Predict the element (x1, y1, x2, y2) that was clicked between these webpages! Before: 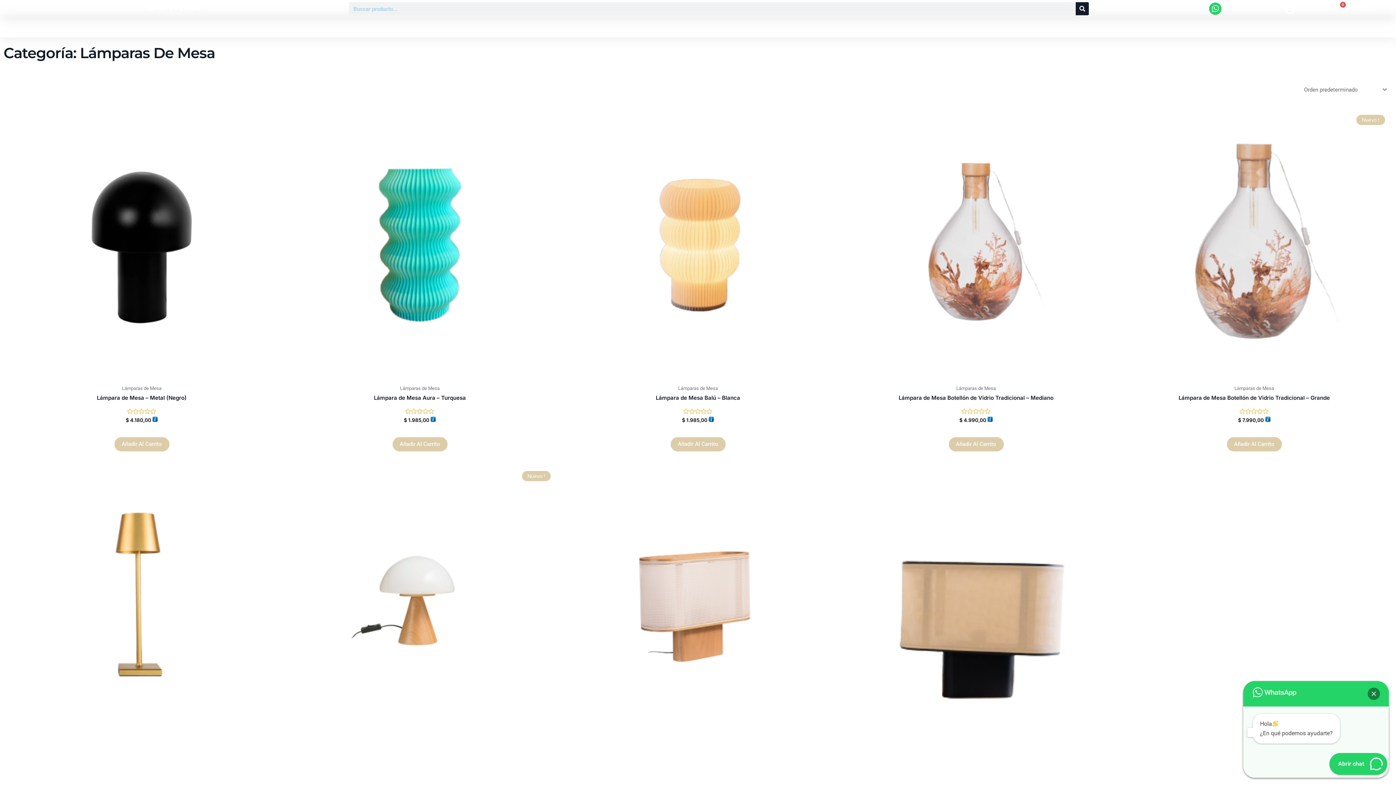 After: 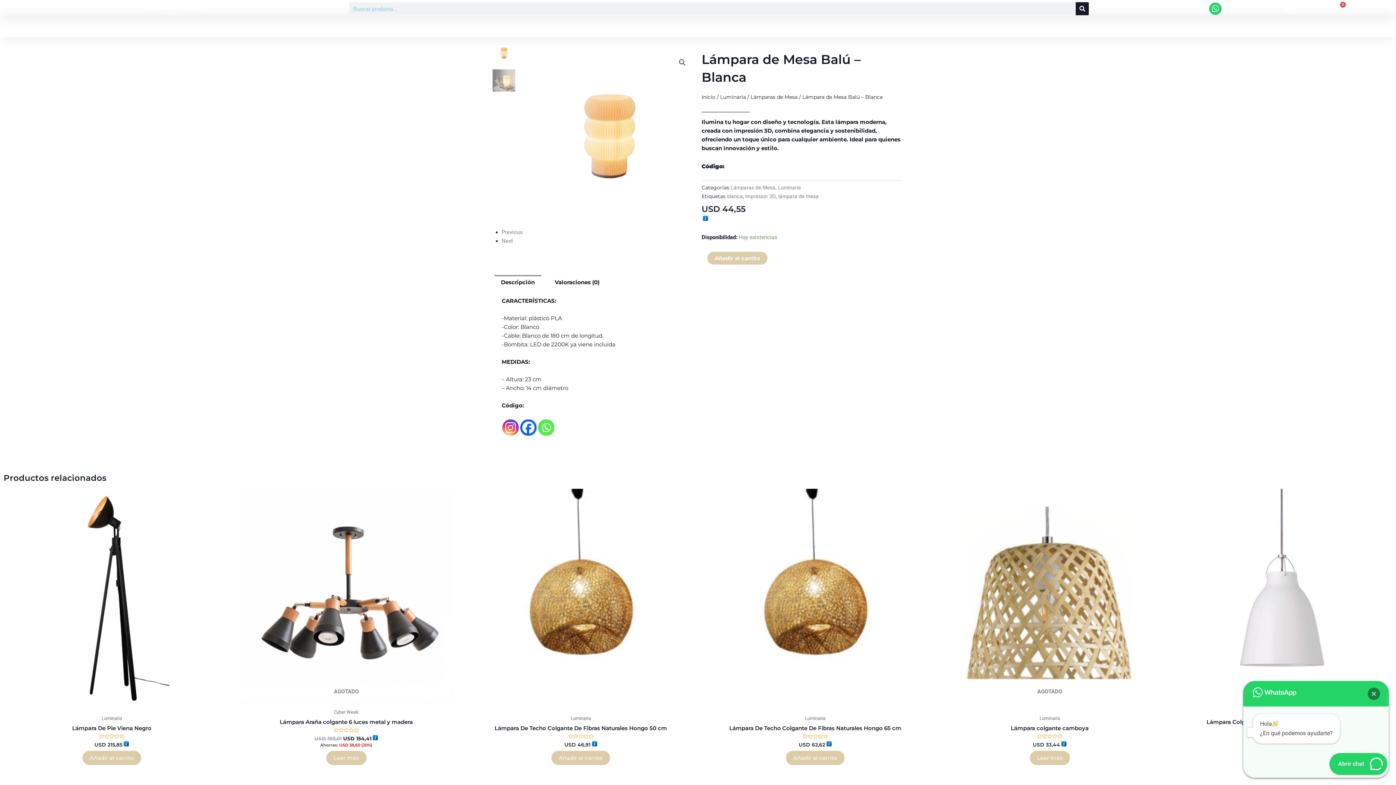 Action: bbox: (563, 394, 832, 408) label: Lámpara de Mesa Balú – Blanca